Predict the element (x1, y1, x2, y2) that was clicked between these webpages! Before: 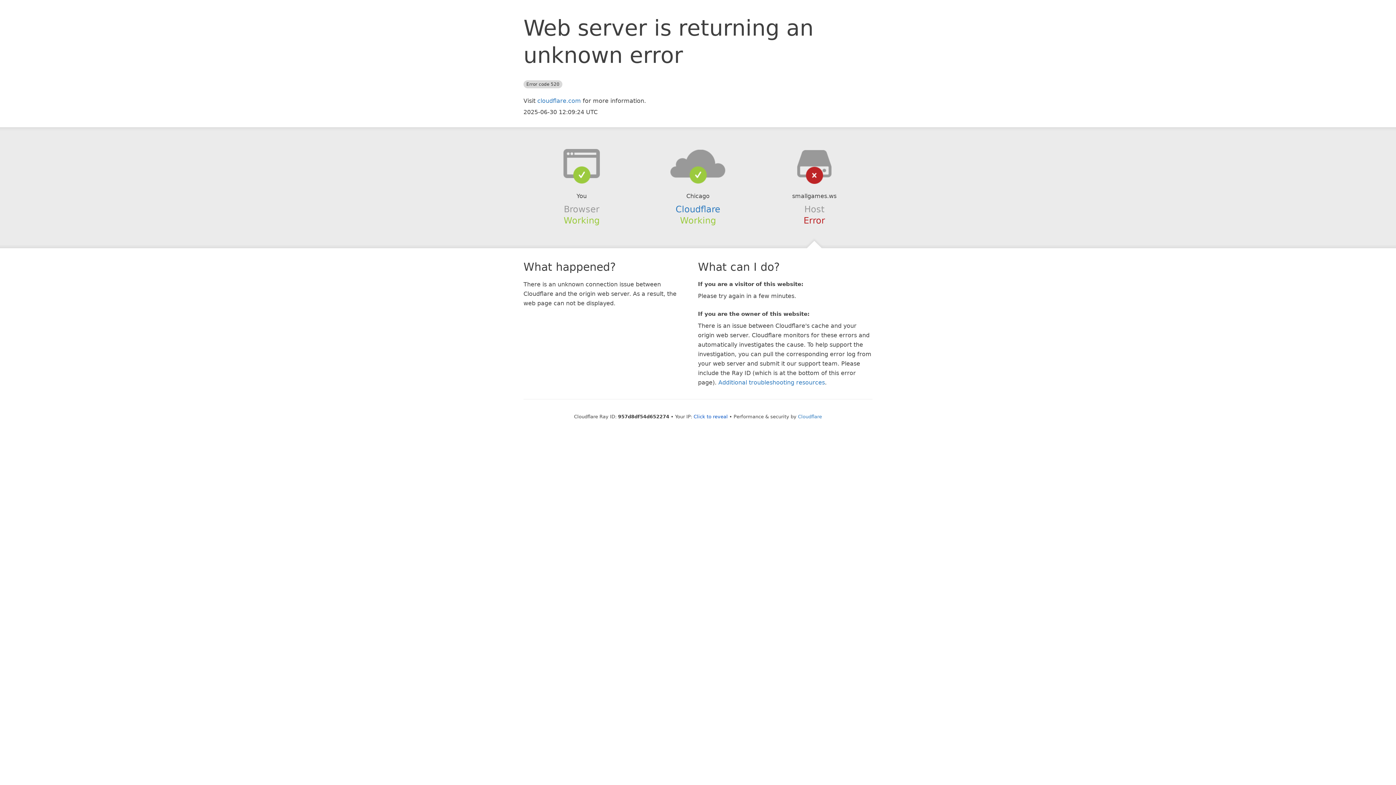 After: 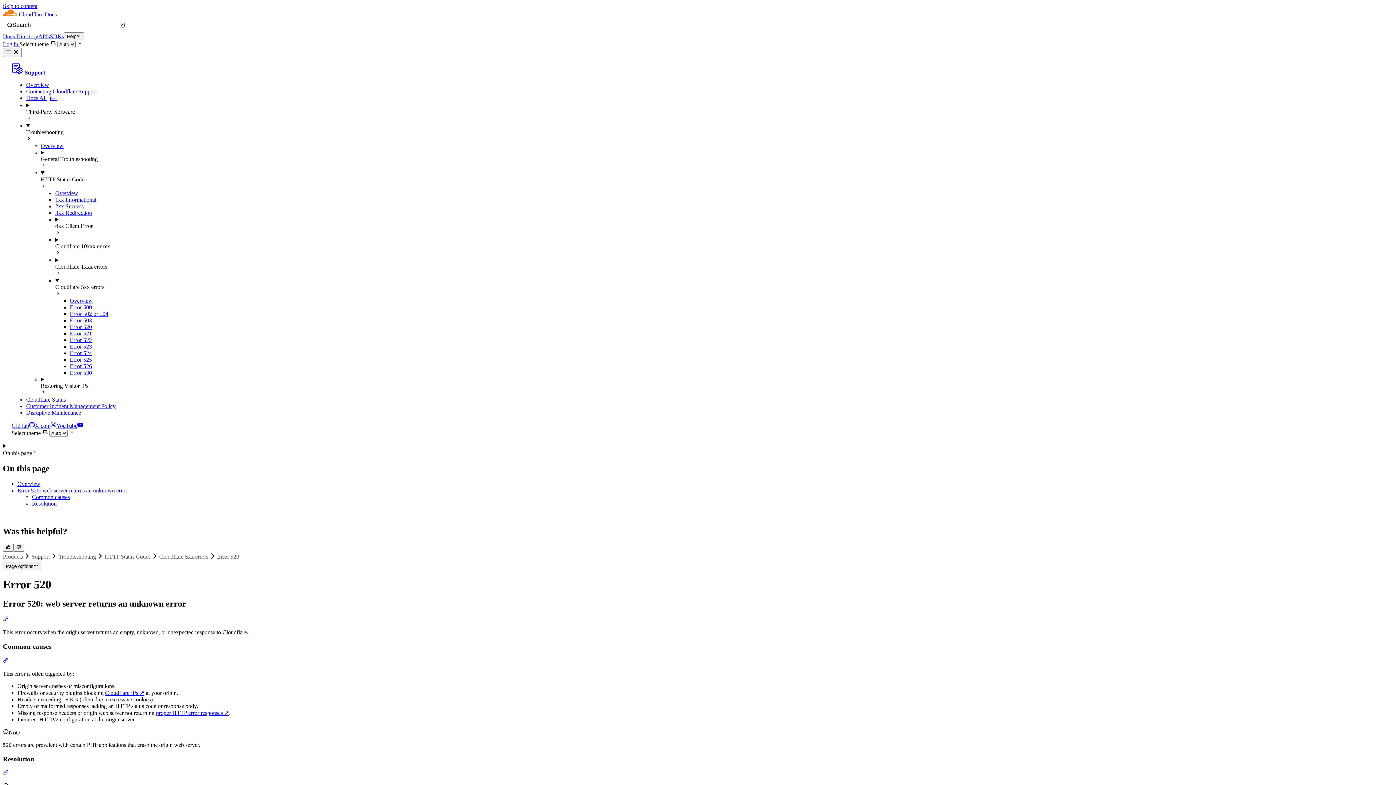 Action: label: Additional troubleshooting resources bbox: (718, 379, 825, 386)